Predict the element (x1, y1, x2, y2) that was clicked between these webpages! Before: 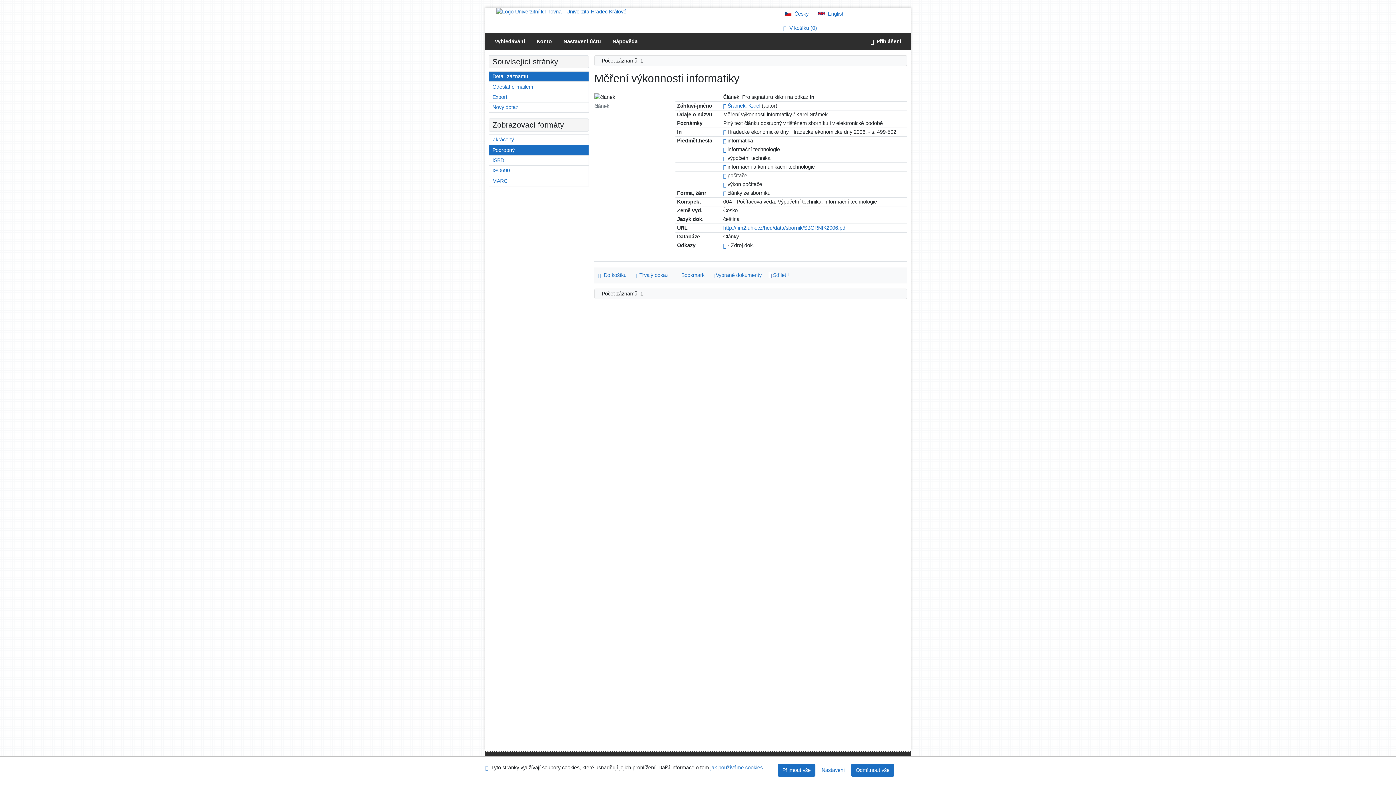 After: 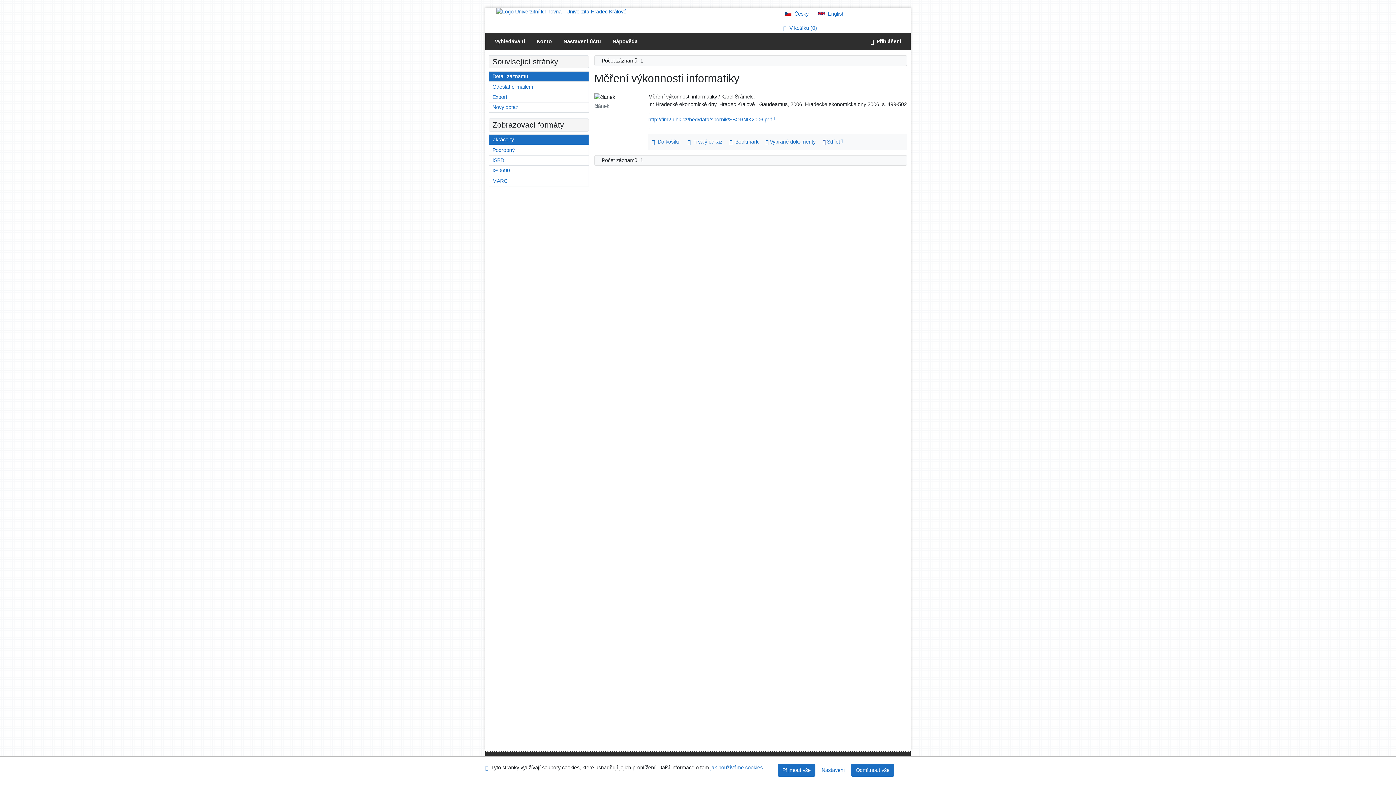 Action: label: Formát: Zkrácený bbox: (489, 134, 588, 144)